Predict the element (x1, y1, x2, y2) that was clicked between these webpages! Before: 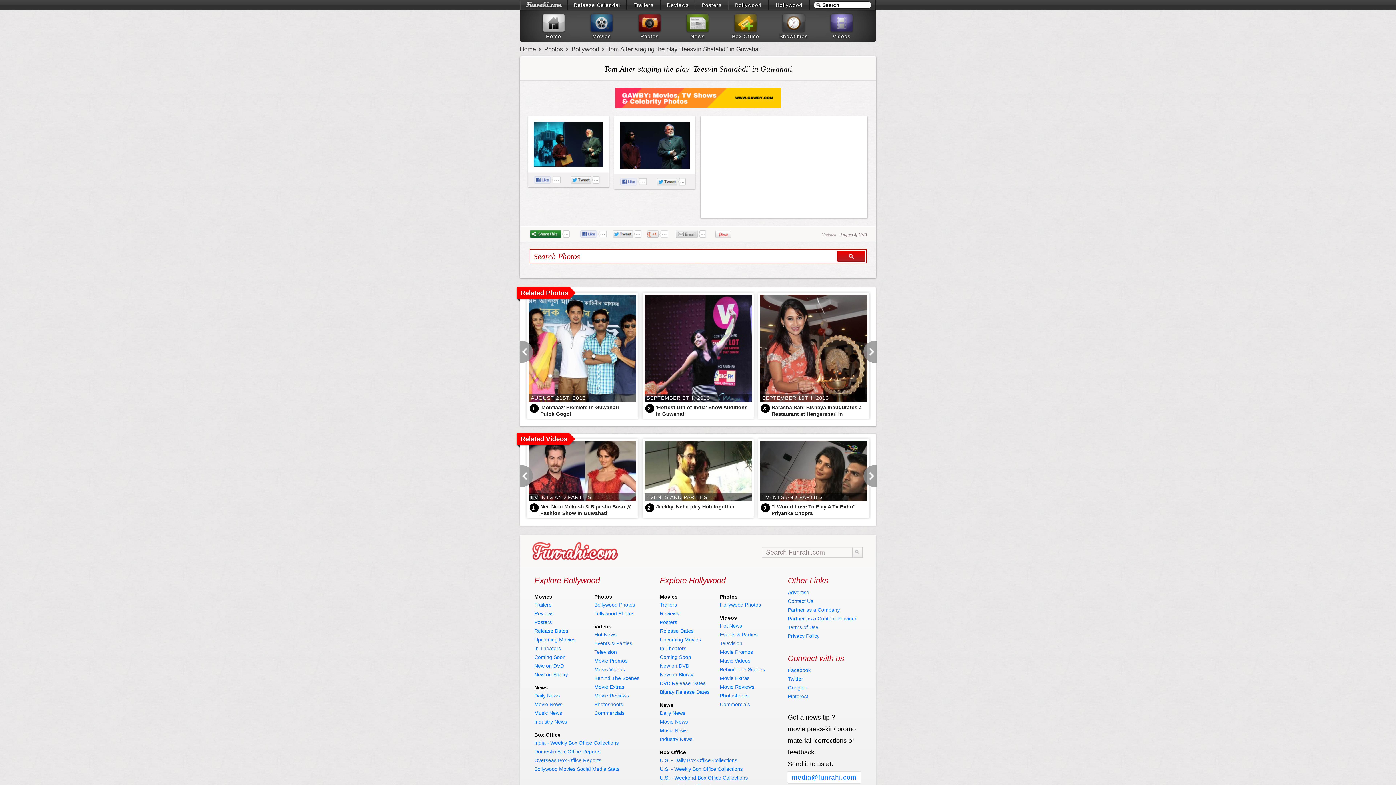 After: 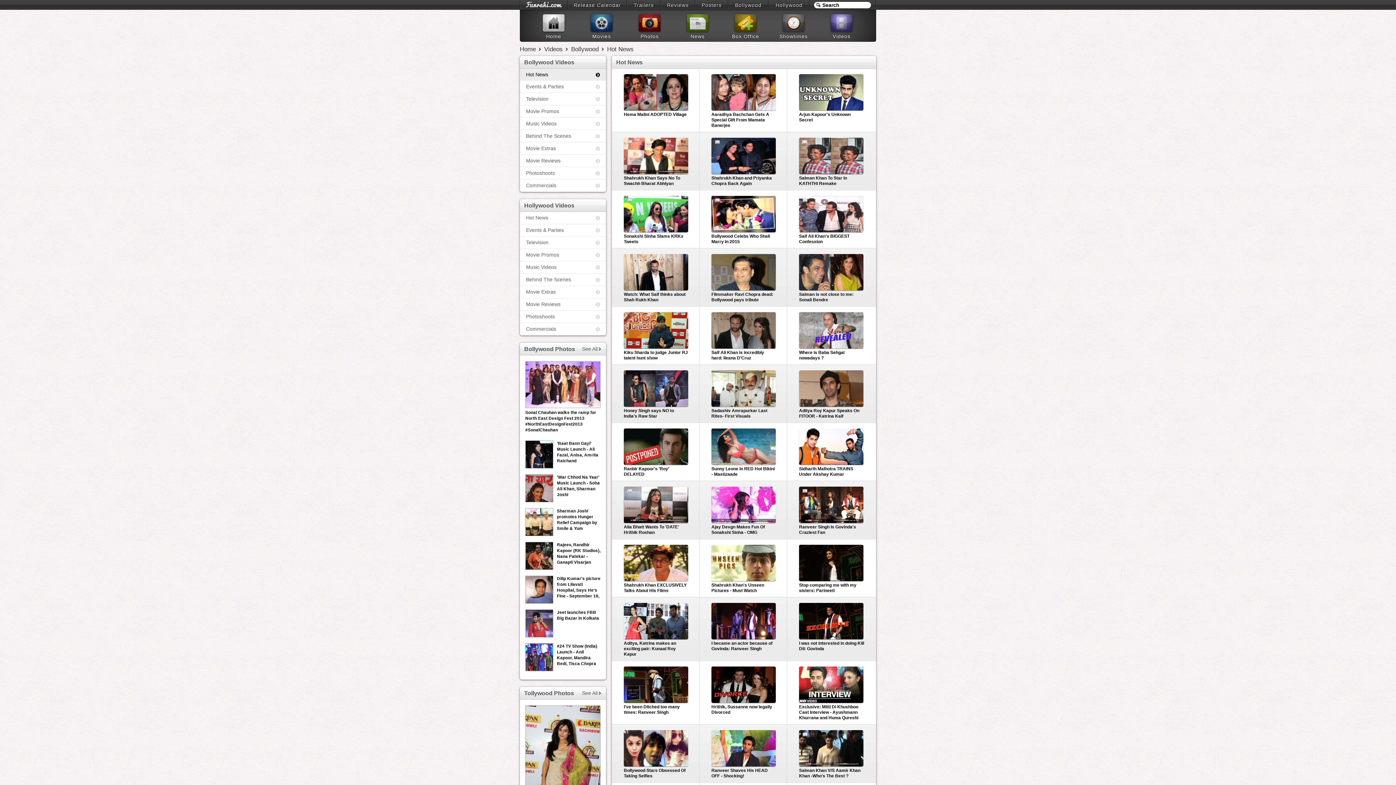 Action: label: Hot News bbox: (594, 632, 616, 637)